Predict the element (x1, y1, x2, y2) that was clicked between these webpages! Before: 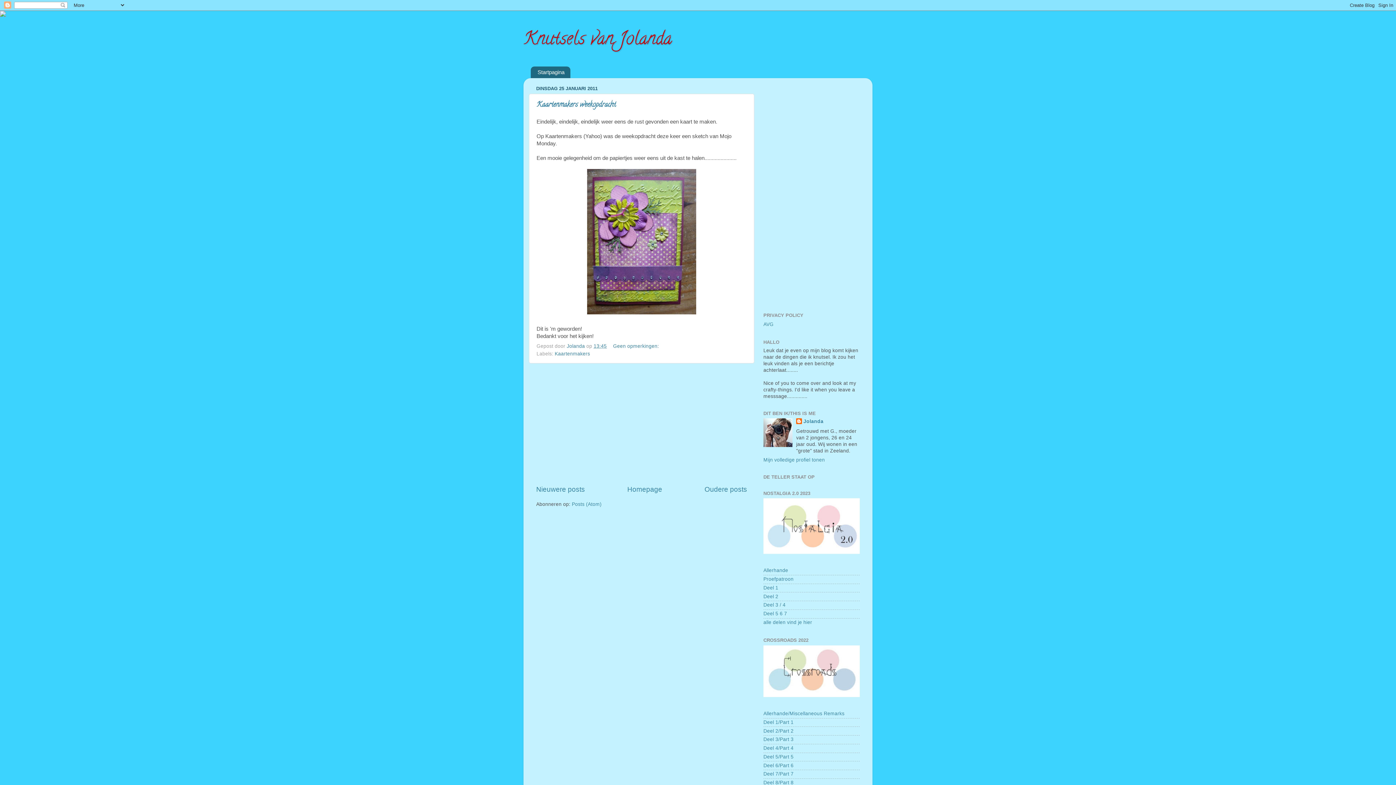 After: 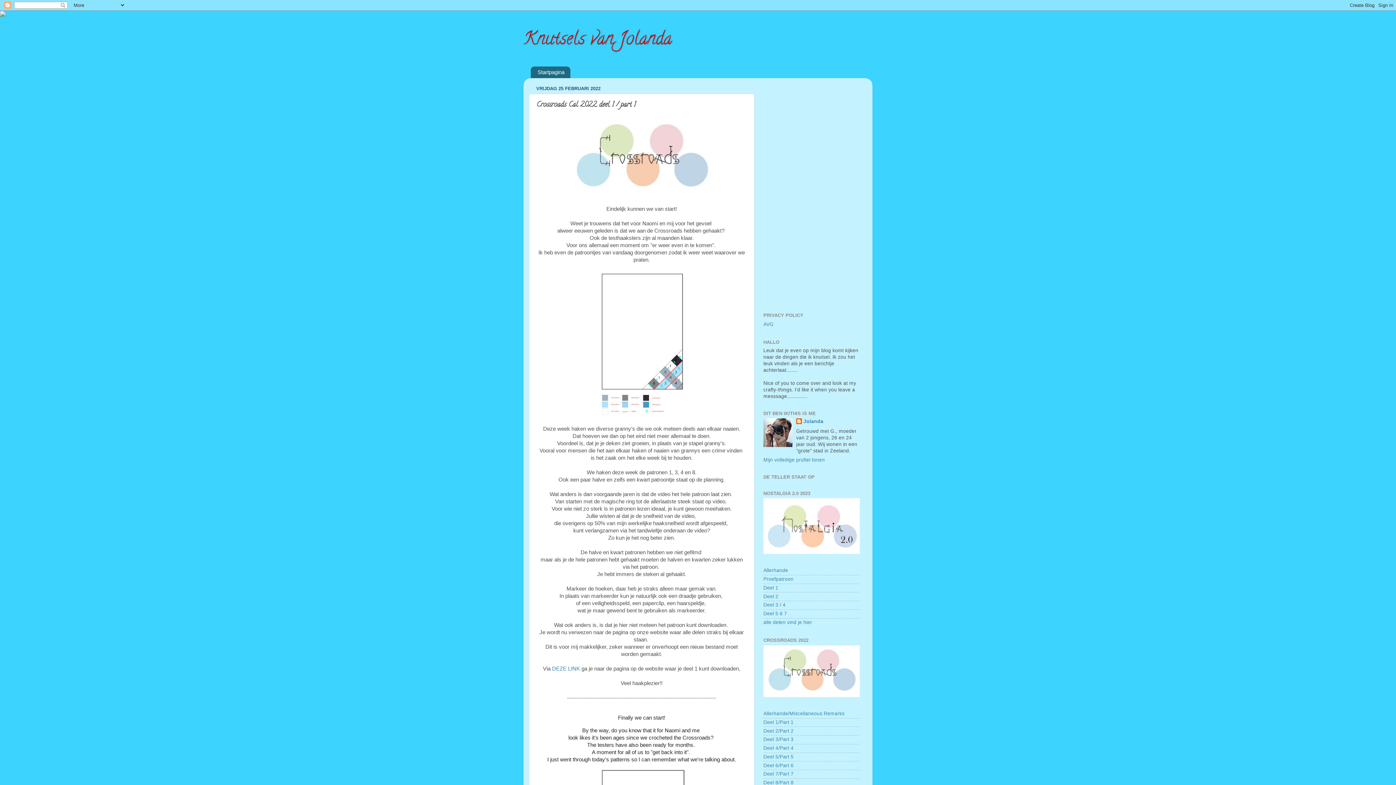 Action: bbox: (763, 719, 793, 725) label: Deel 1/Part 1